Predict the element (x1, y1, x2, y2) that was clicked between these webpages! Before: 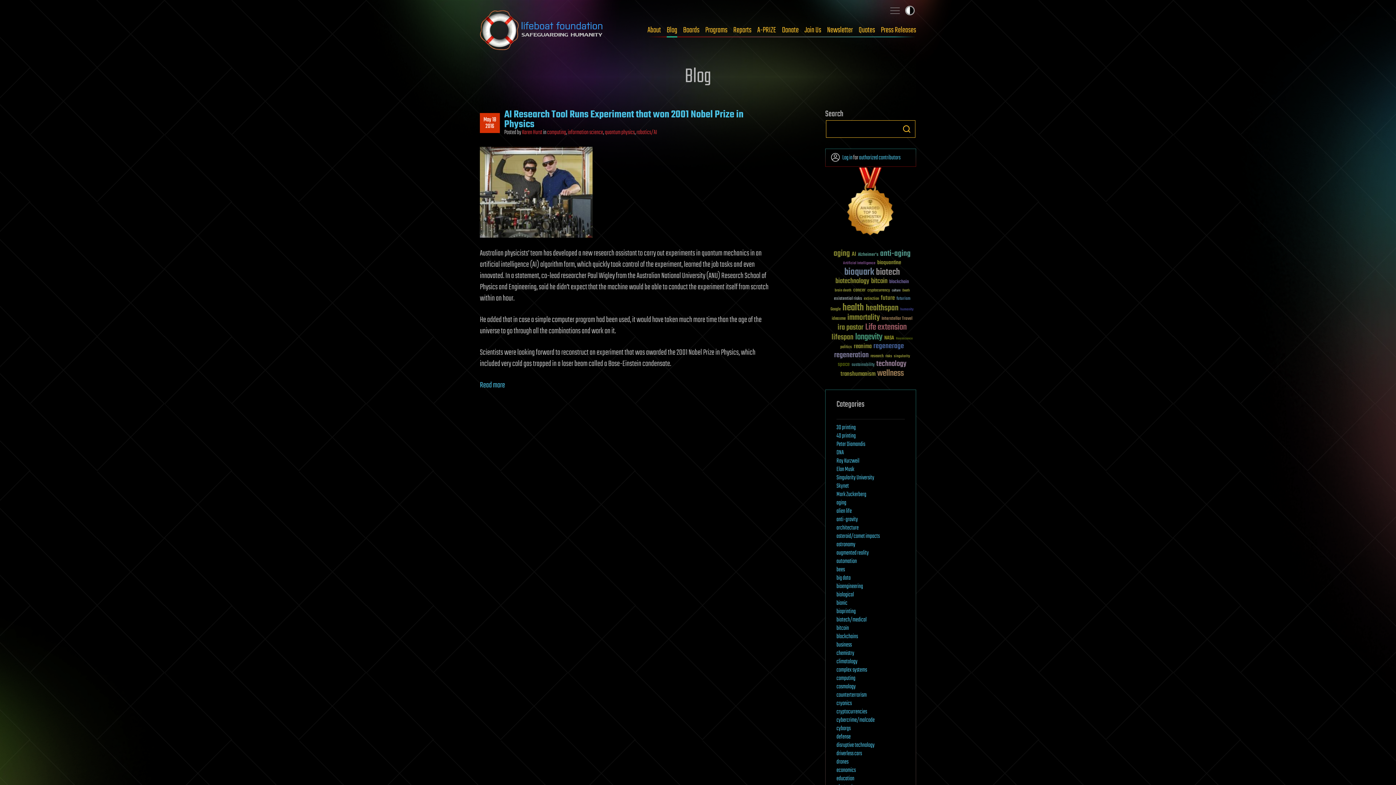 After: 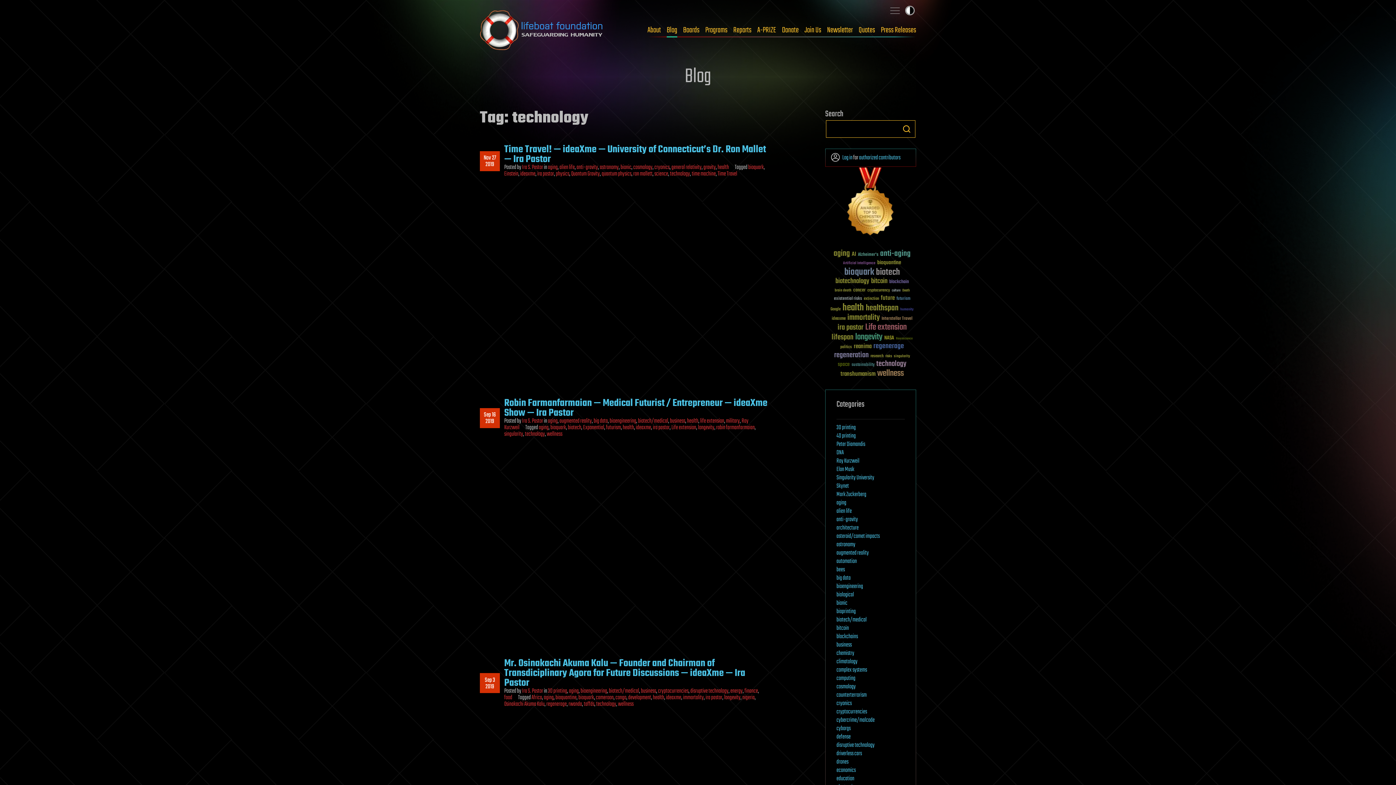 Action: label: technology (93 items) bbox: (876, 360, 906, 368)